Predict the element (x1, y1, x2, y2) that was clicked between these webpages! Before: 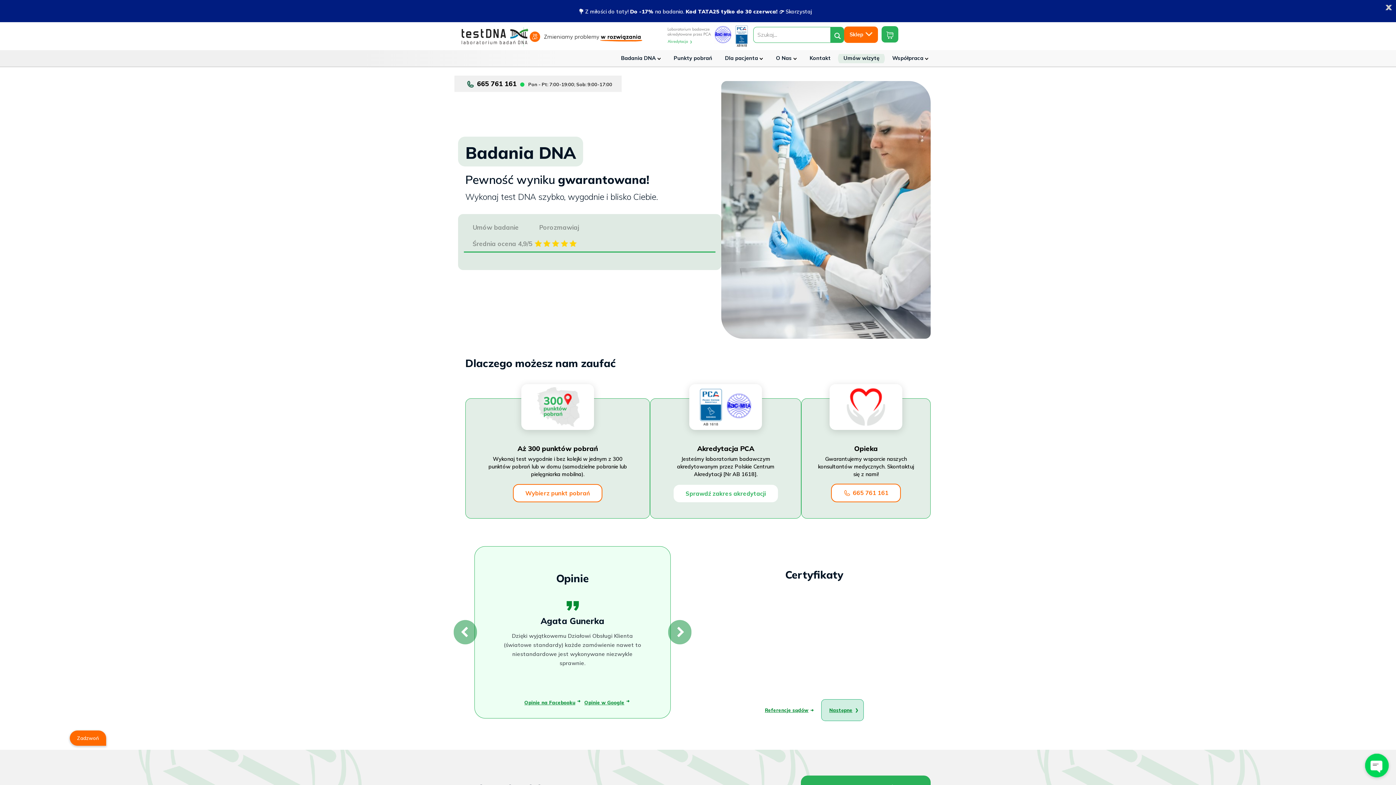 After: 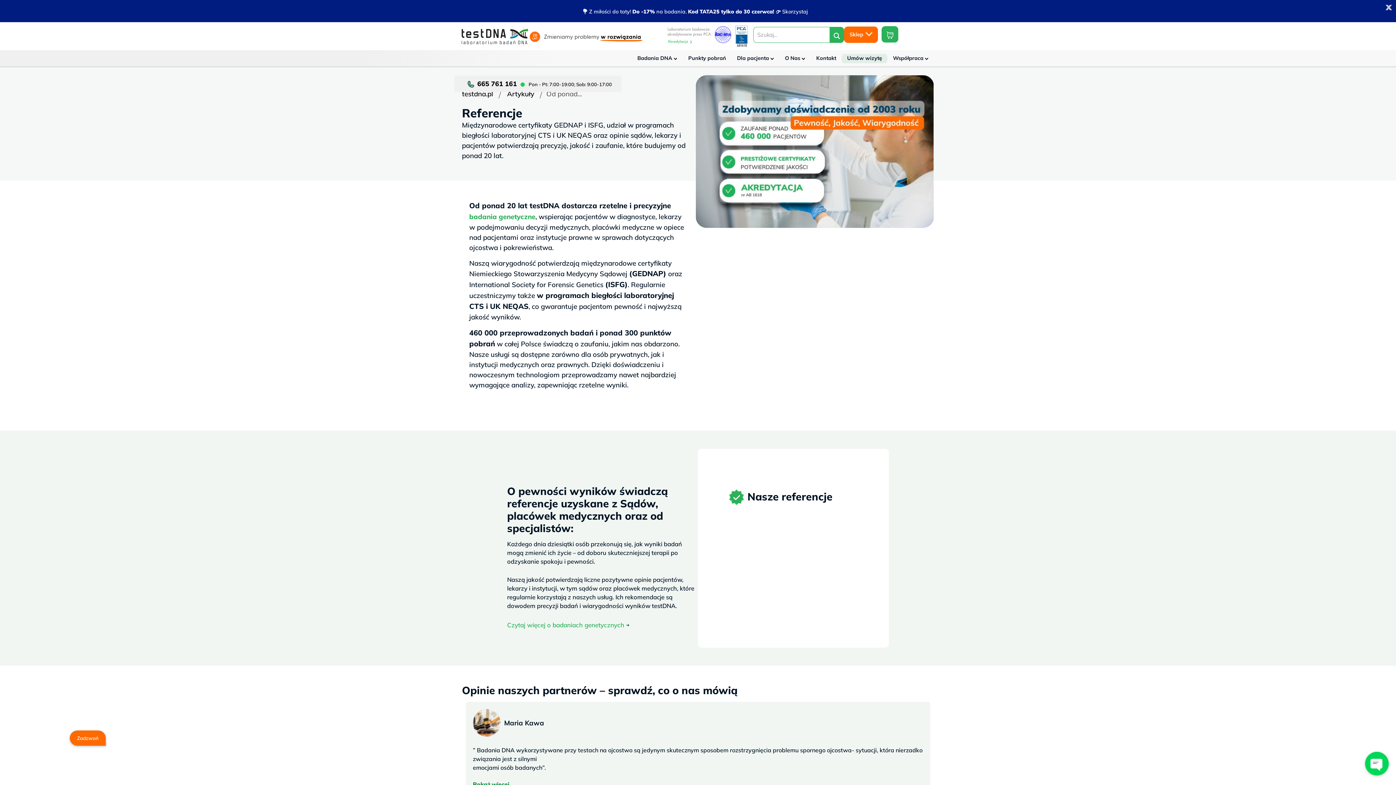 Action: bbox: (765, 707, 808, 713) label: Referencje sądów